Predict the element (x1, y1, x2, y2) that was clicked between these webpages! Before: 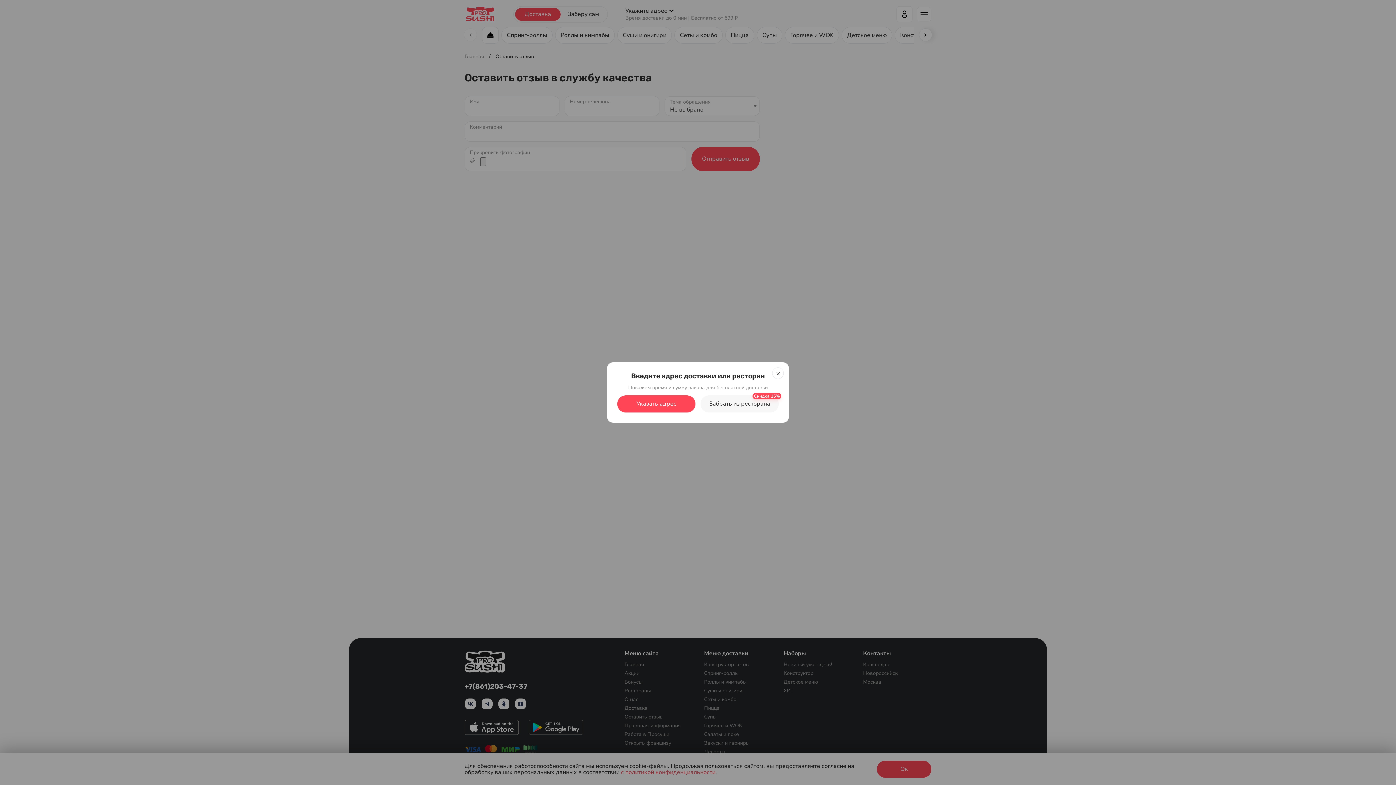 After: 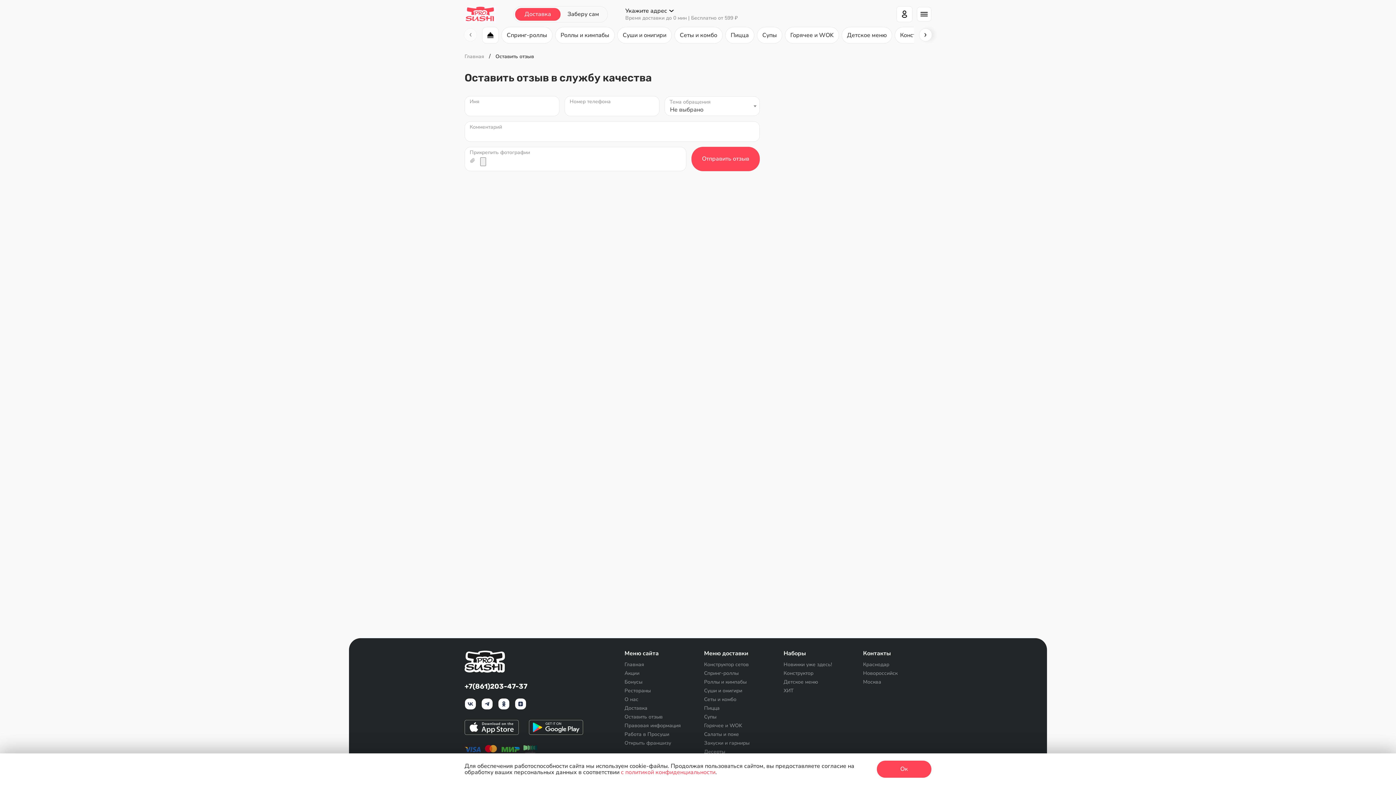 Action: bbox: (772, 367, 784, 379)